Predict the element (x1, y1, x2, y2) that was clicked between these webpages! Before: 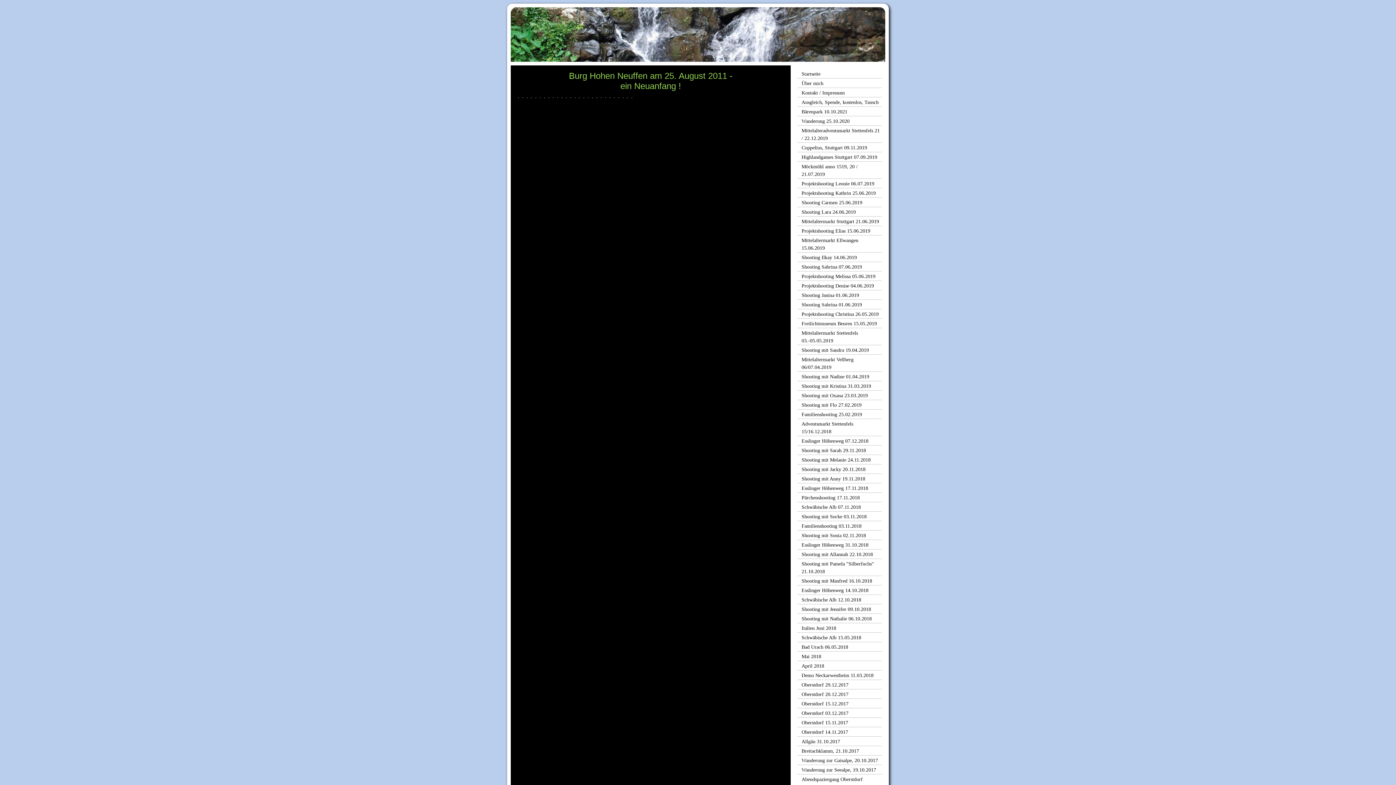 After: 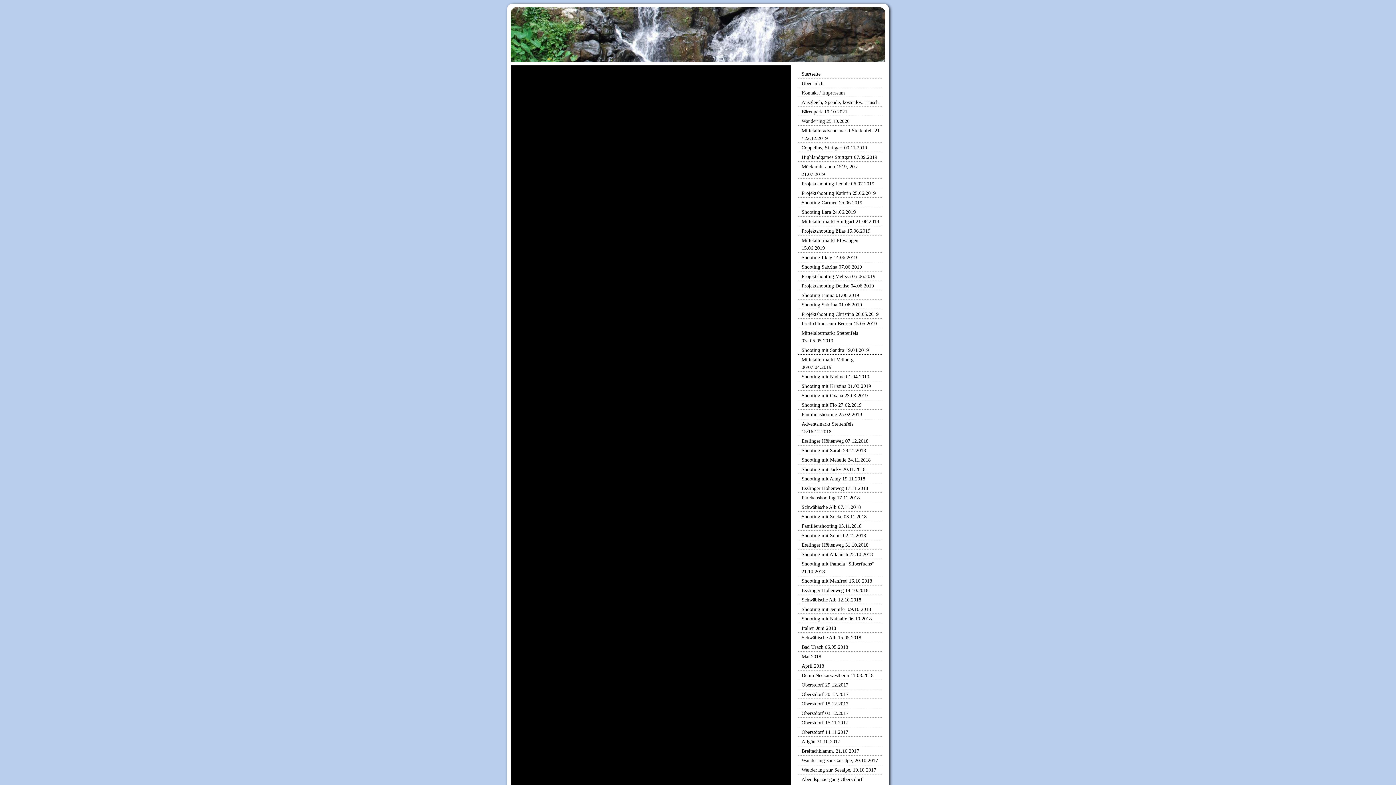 Action: label: Shooting mit Sandra 19.04.2019 bbox: (798, 346, 881, 354)